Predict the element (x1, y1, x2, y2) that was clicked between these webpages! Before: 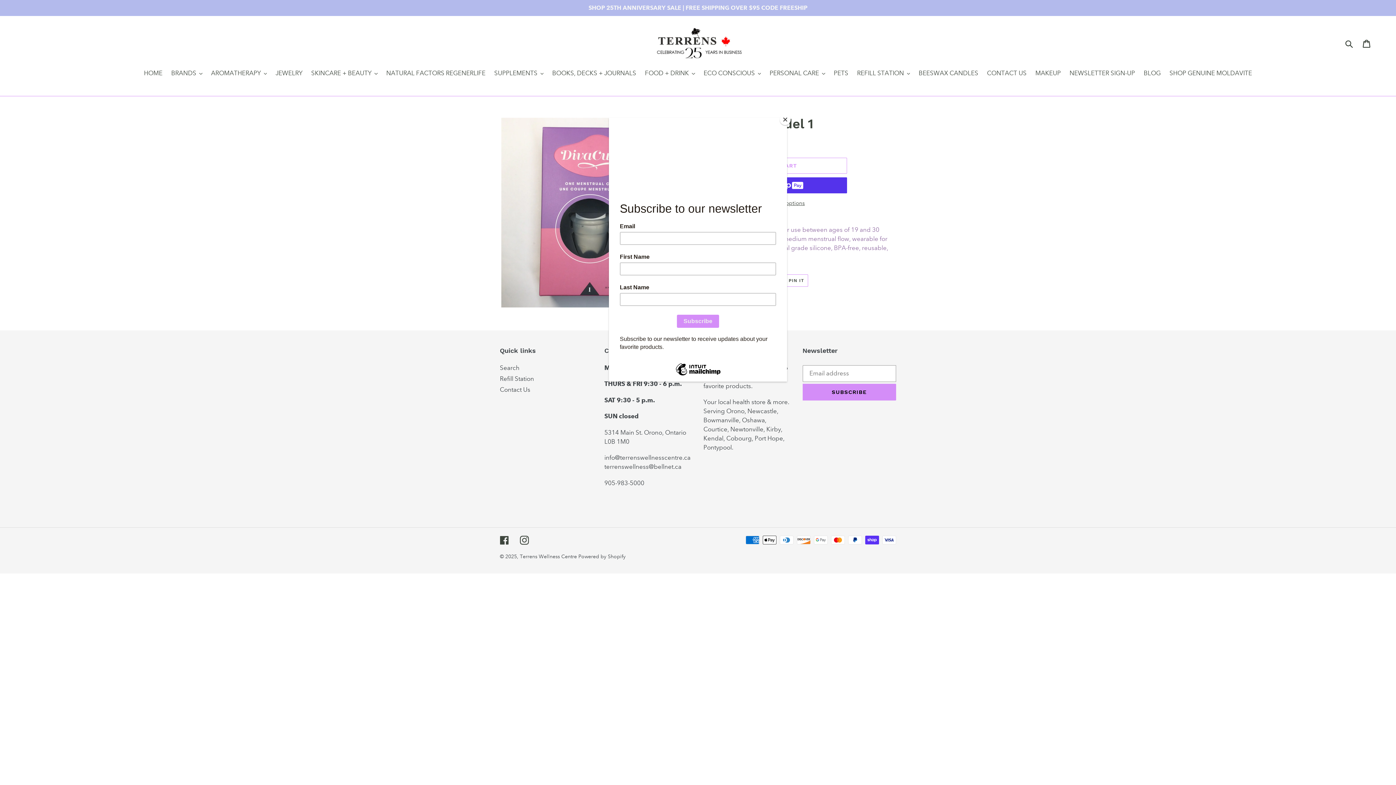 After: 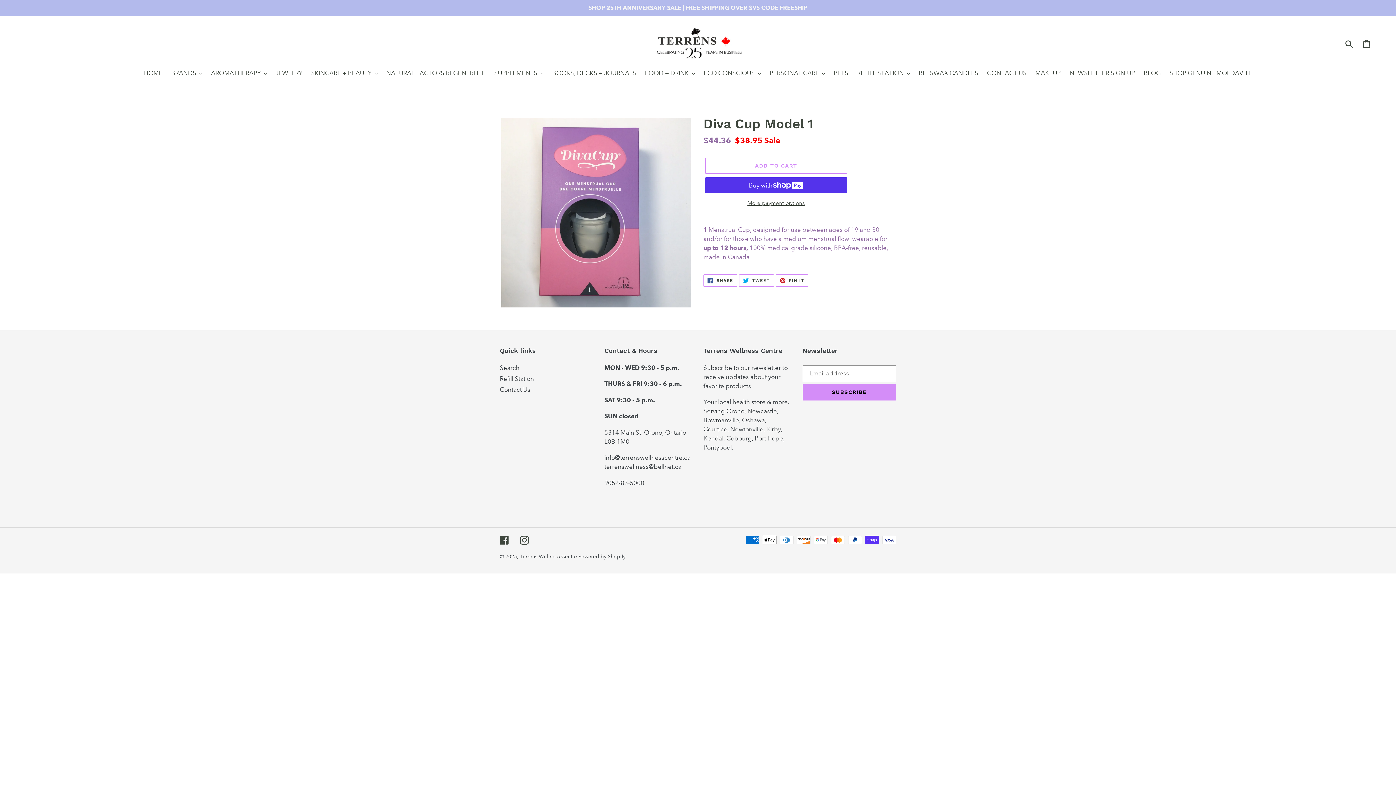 Action: label: Close bbox: (780, 114, 790, 125)